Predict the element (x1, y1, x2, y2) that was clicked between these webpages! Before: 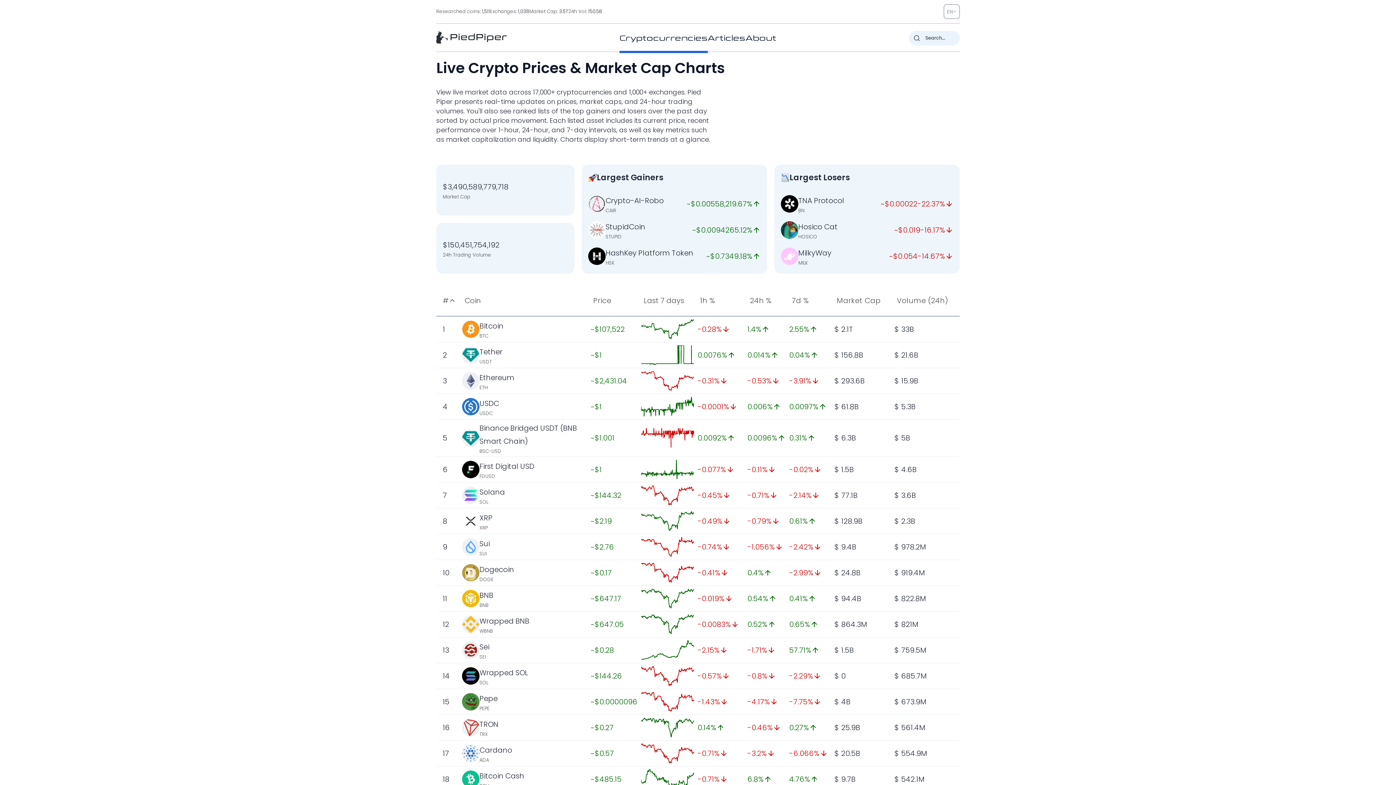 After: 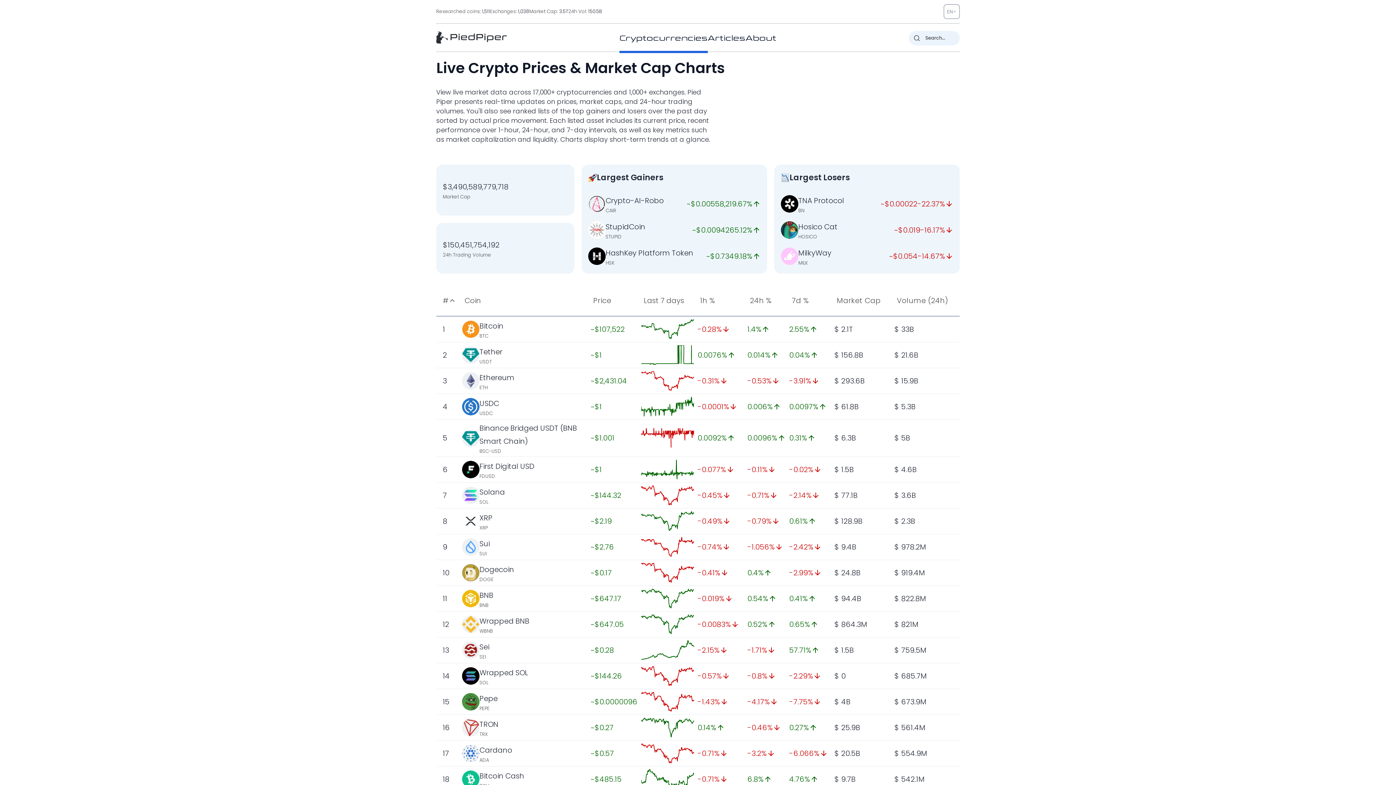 Action: bbox: (436, 30, 507, 43)